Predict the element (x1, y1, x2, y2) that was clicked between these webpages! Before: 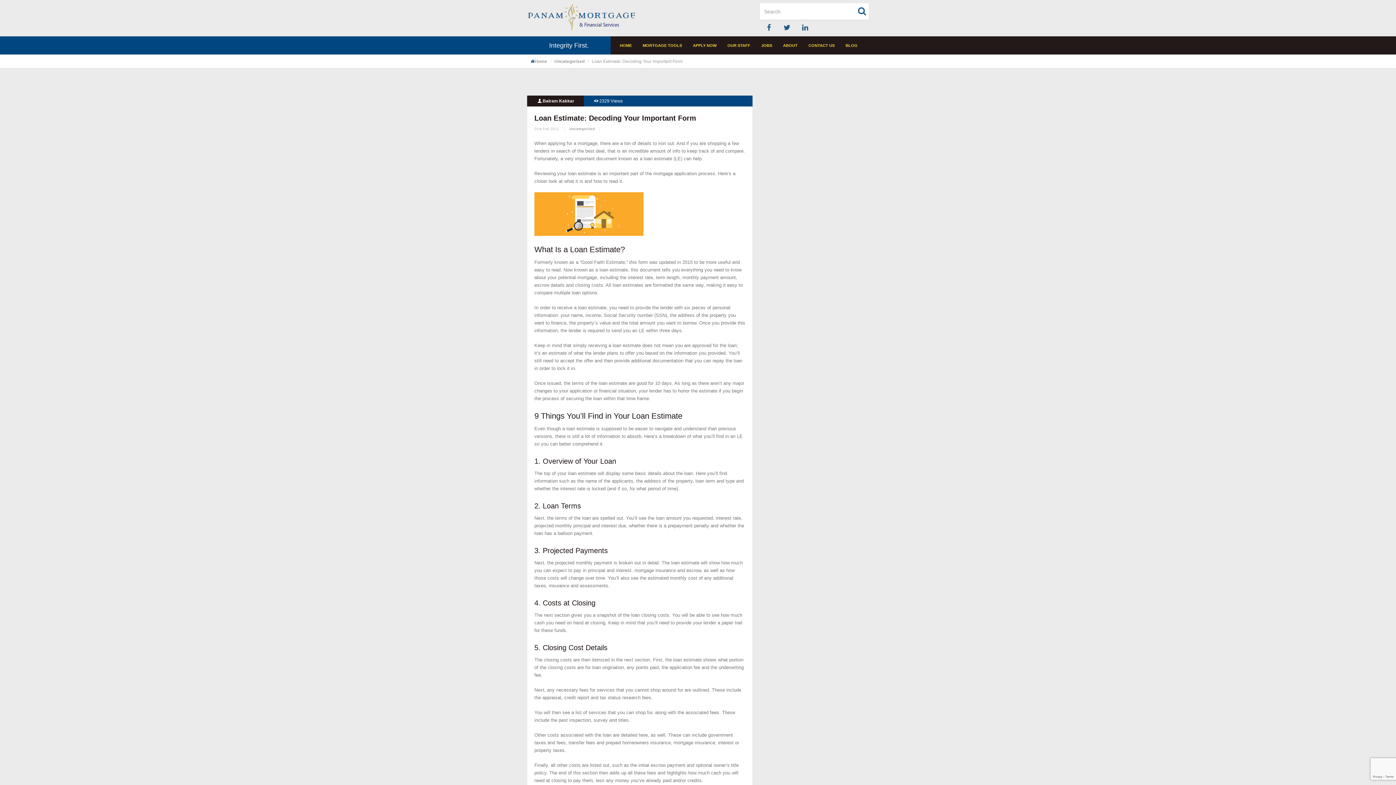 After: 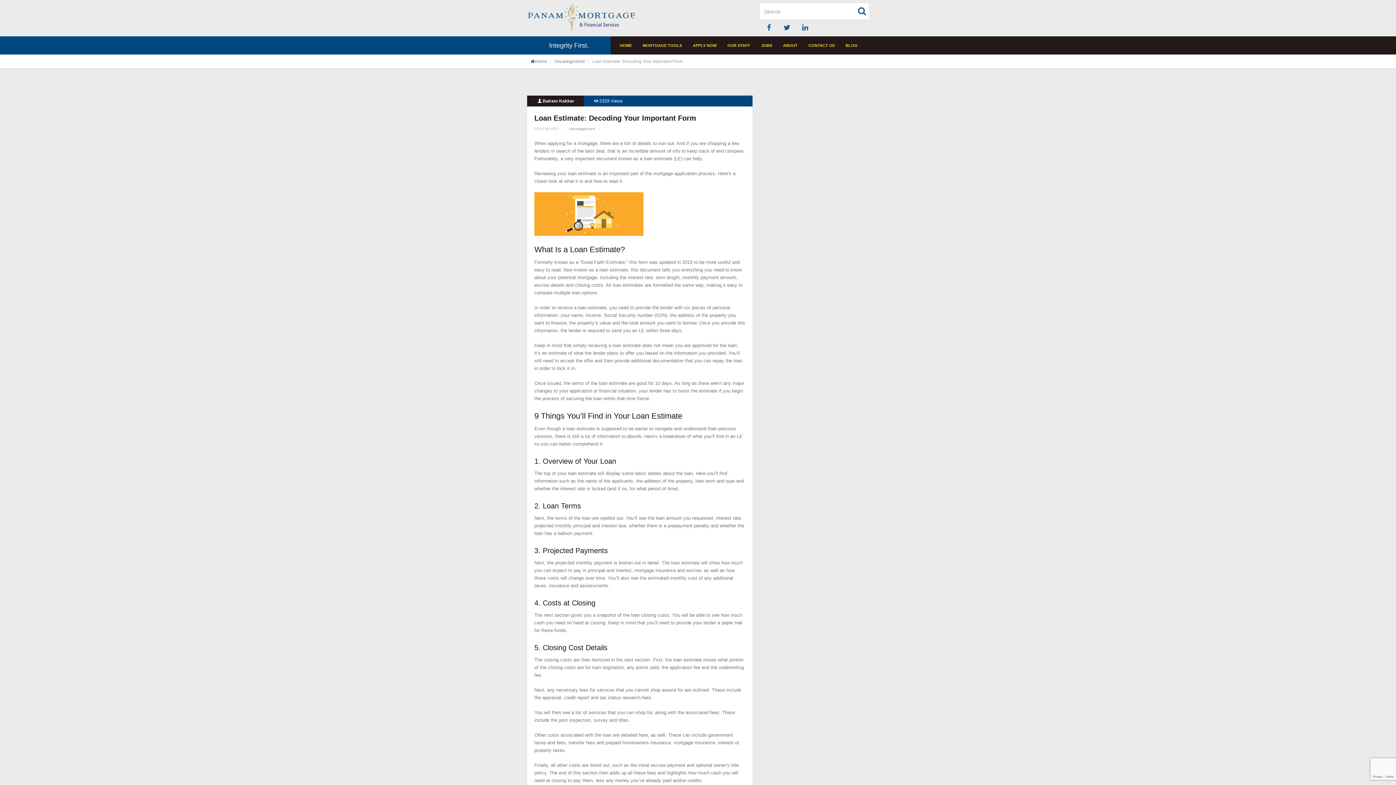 Action: bbox: (799, 24, 810, 31)